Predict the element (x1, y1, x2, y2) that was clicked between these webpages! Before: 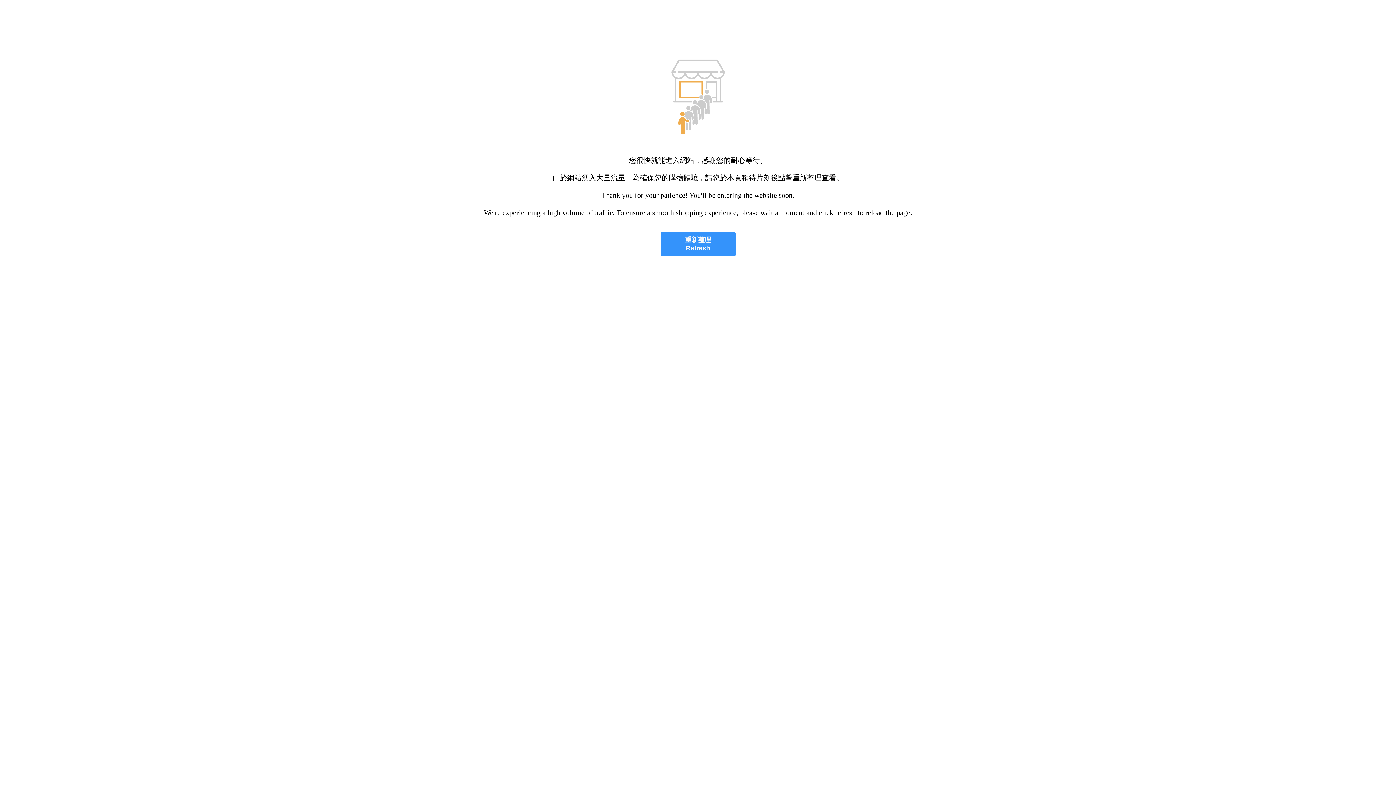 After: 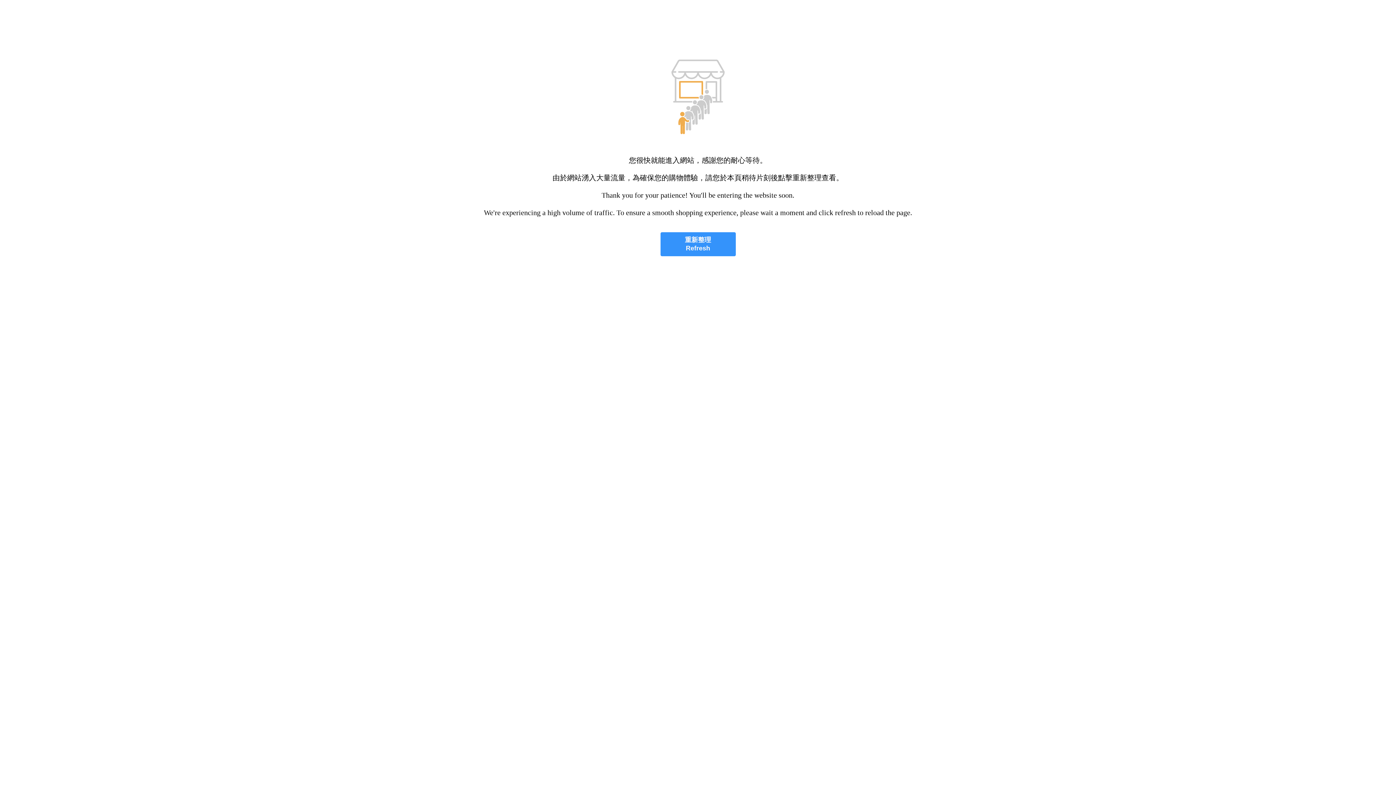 Action: bbox: (660, 232, 735, 256) label: 重新整理
Refresh